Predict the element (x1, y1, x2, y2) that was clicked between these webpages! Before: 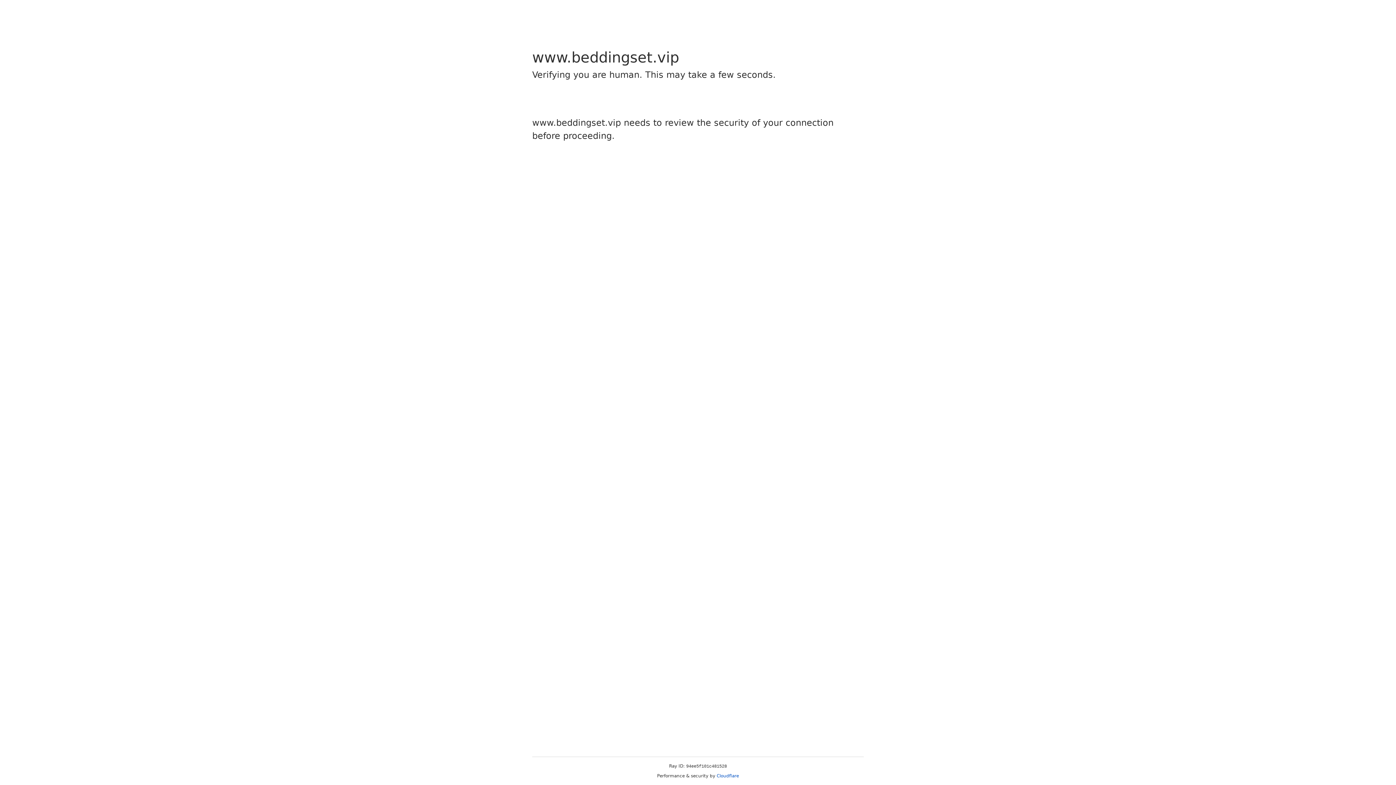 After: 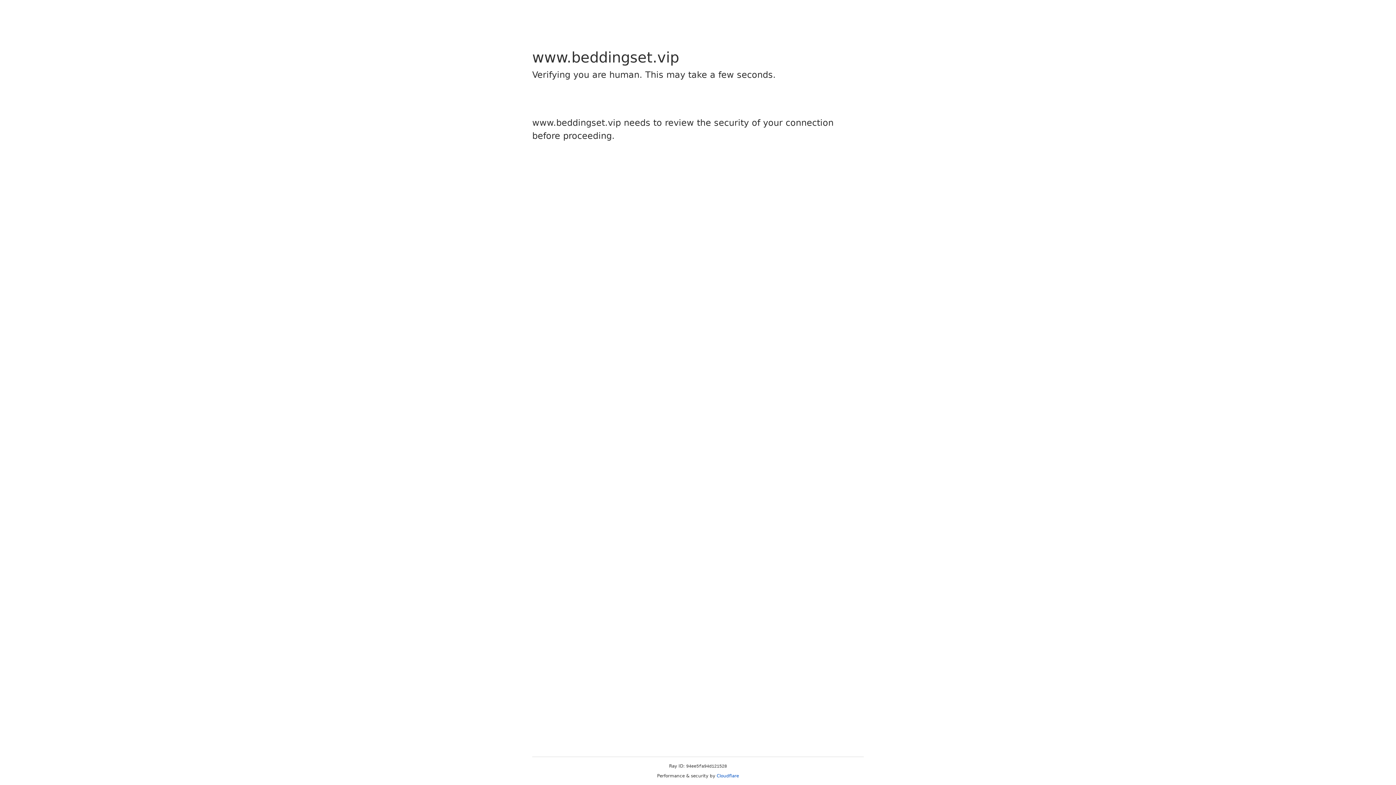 Action: bbox: (716, 773, 739, 778) label: Cloudflare